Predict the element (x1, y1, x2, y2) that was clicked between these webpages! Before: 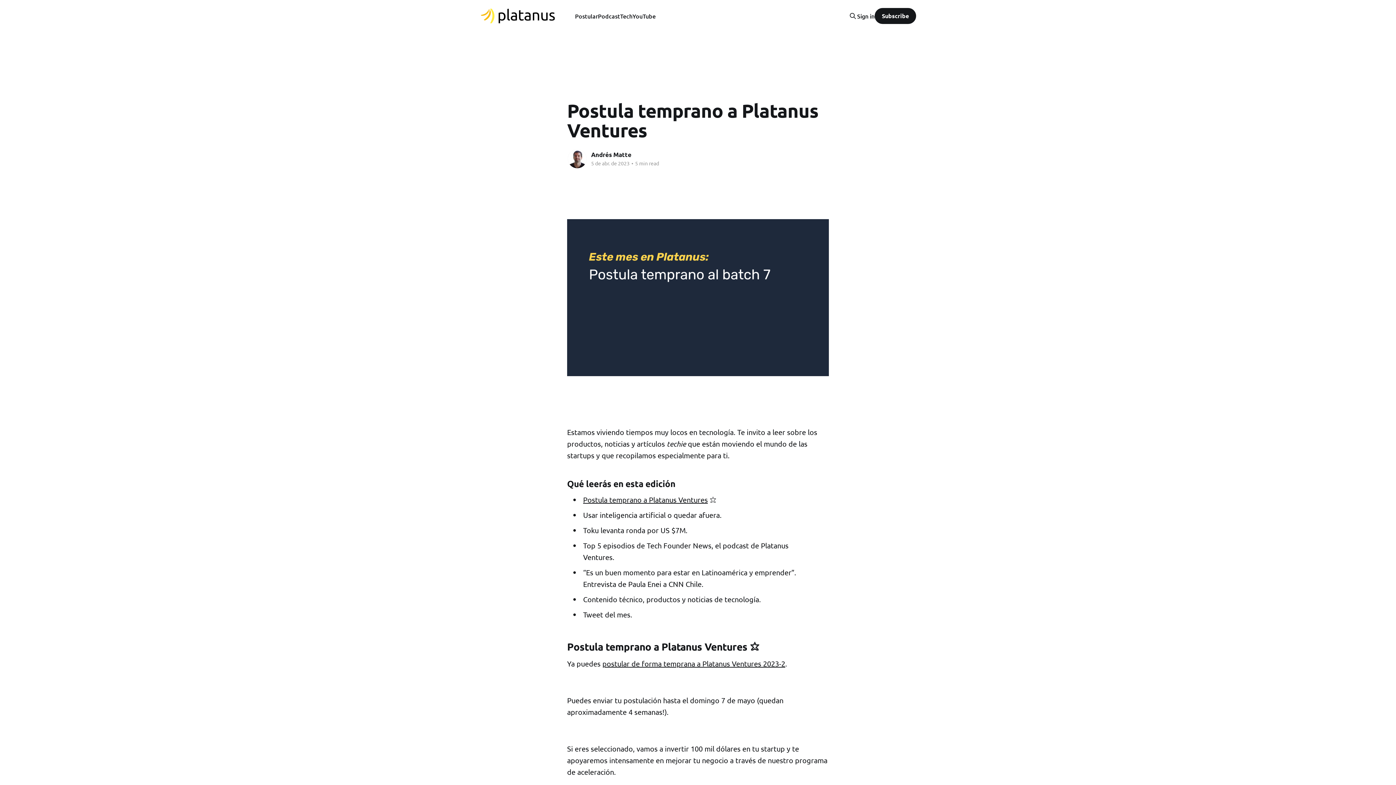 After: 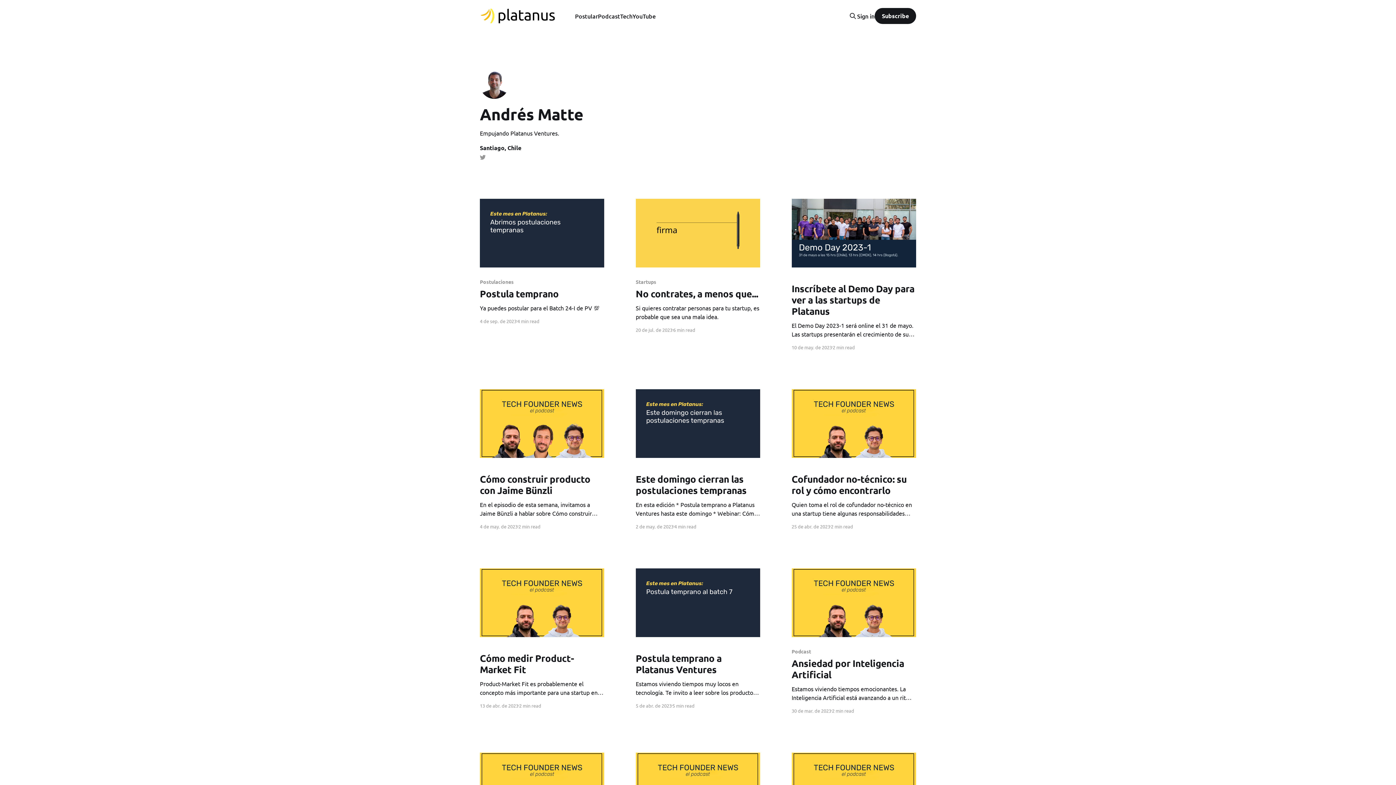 Action: label: Andrés Matte bbox: (591, 151, 631, 158)